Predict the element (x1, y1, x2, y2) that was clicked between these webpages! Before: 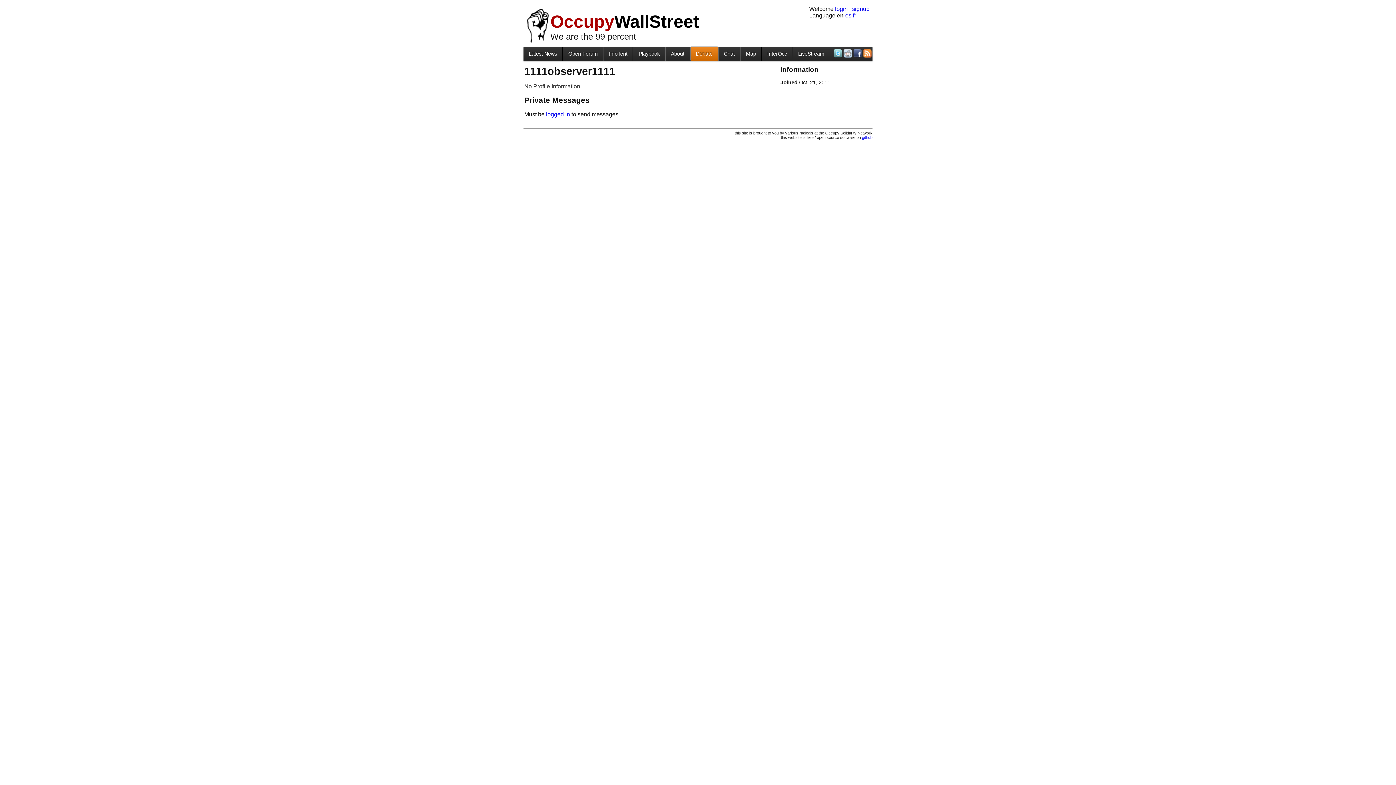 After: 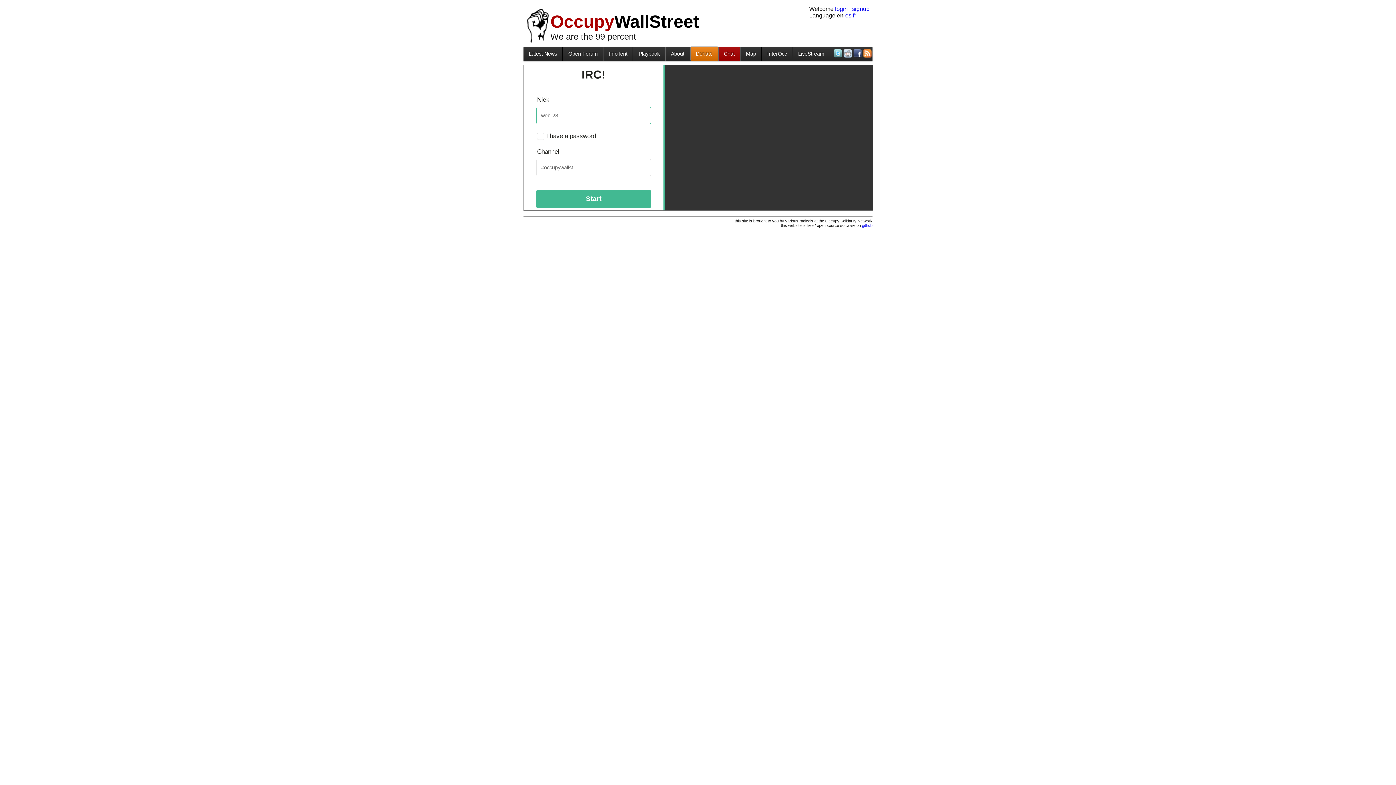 Action: label: Chat bbox: (718, 47, 740, 60)